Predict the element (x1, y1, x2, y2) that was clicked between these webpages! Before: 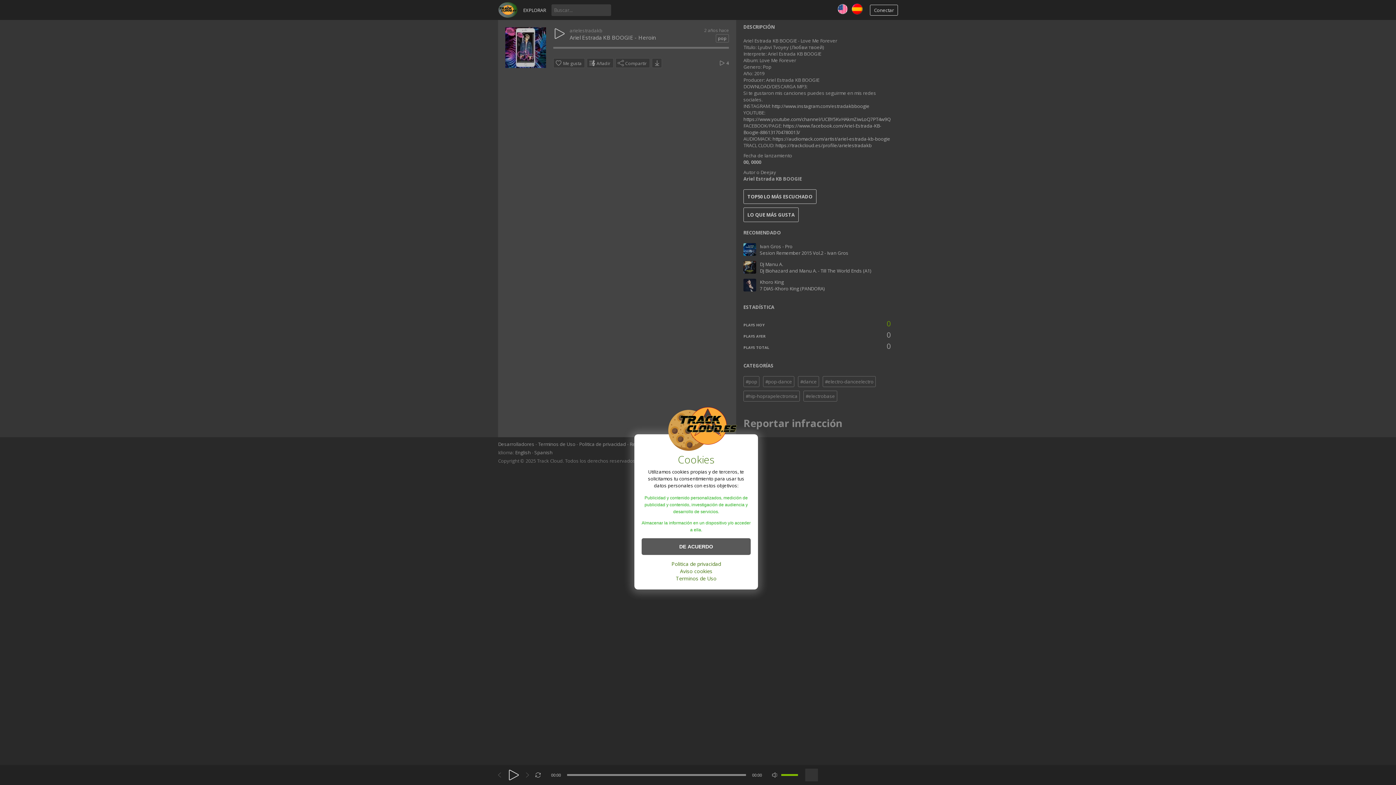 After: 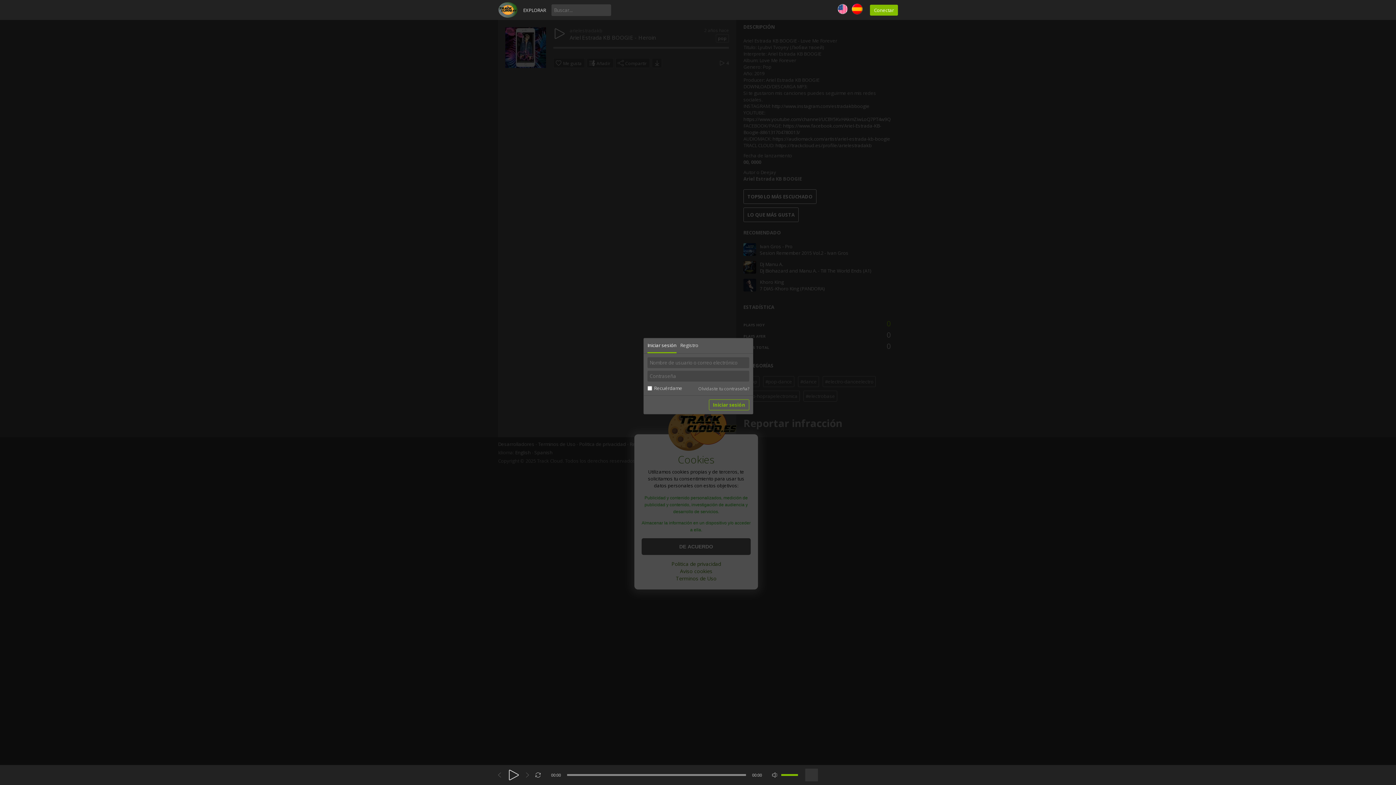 Action: bbox: (870, 4, 898, 15) label: Conectar